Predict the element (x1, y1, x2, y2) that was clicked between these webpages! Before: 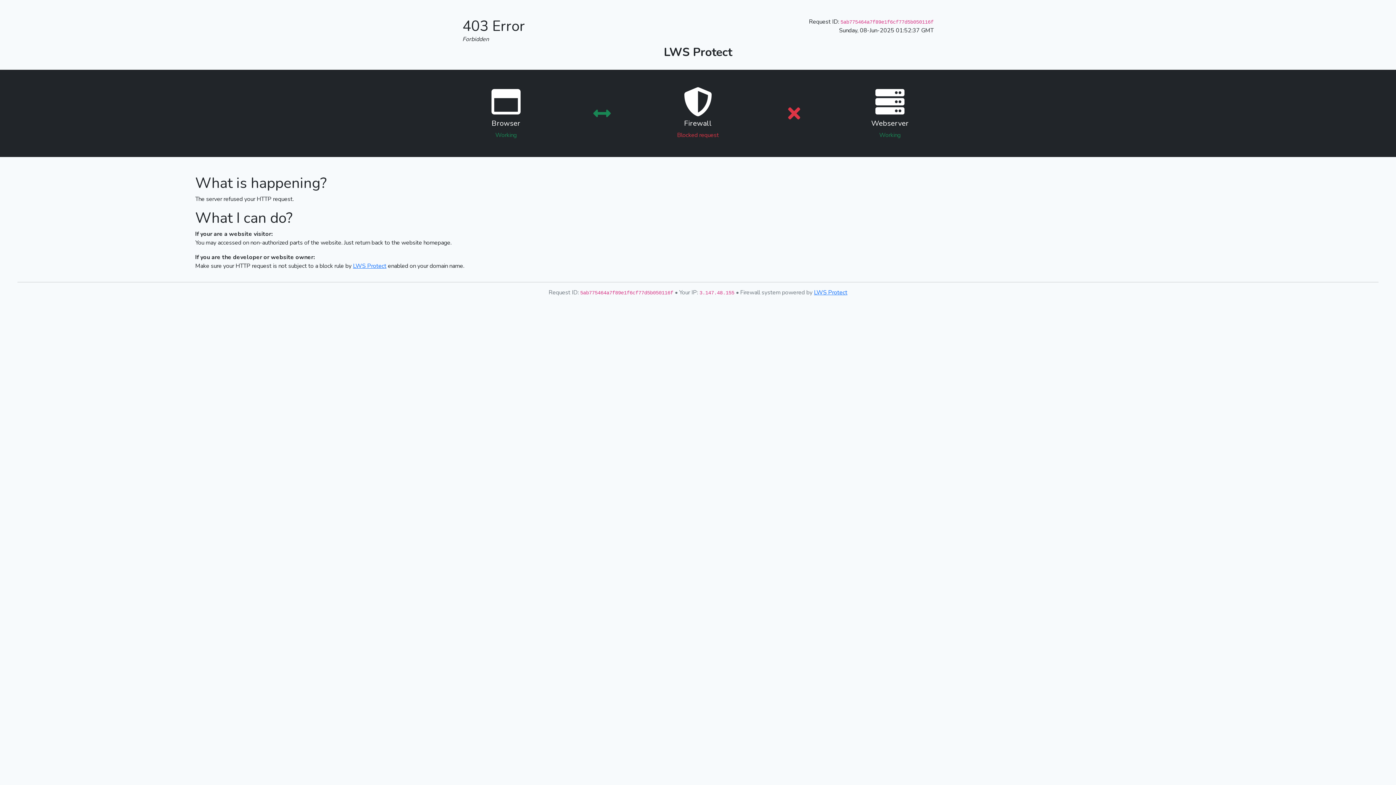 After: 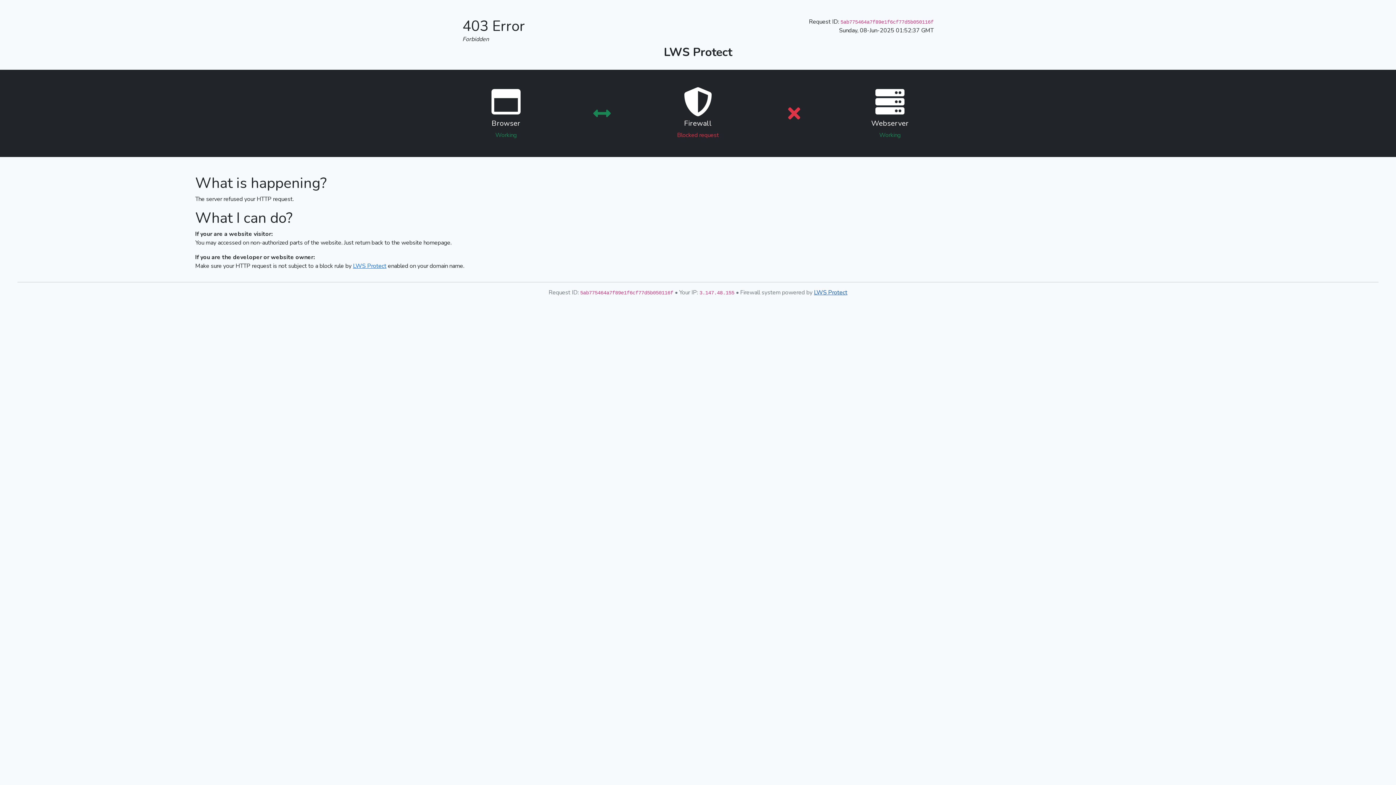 Action: bbox: (814, 288, 847, 296) label: LWS Protect